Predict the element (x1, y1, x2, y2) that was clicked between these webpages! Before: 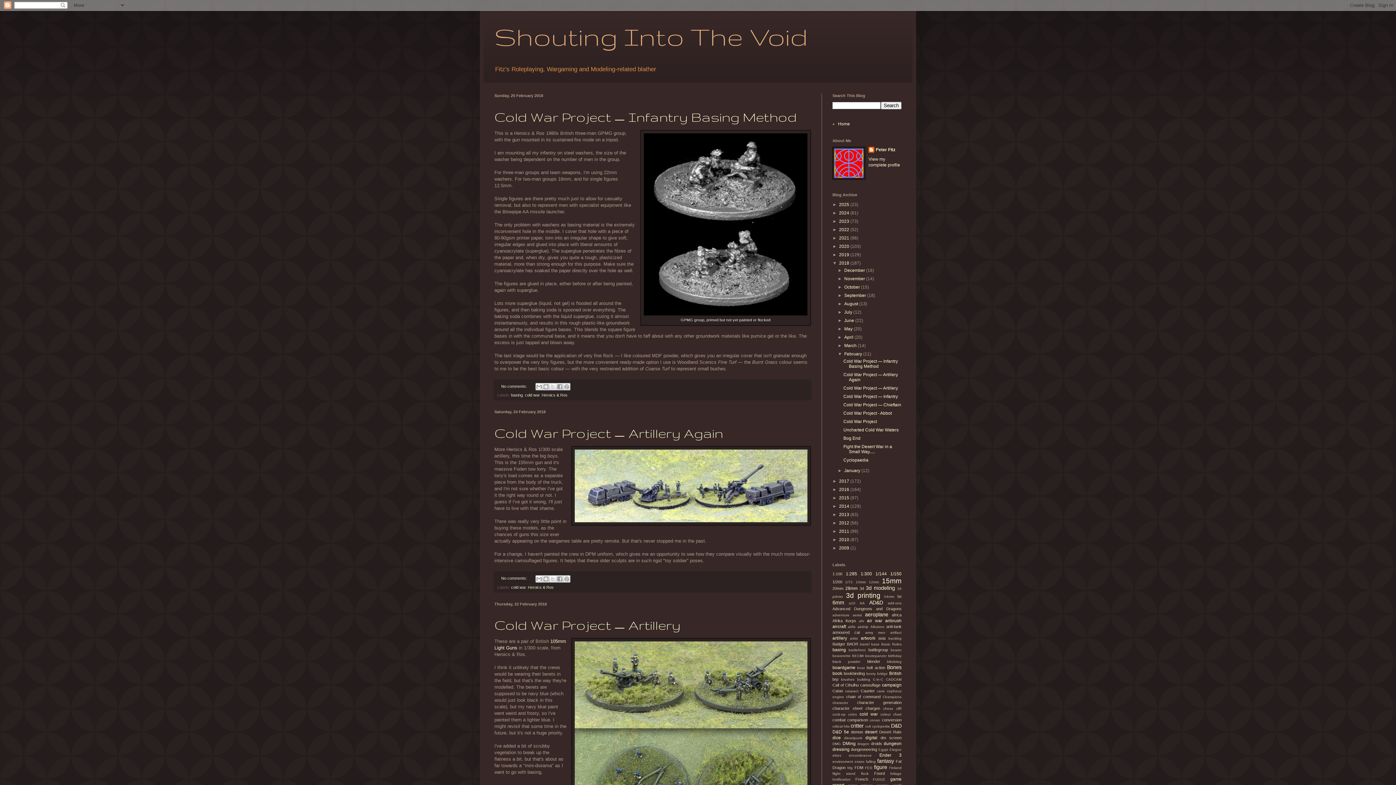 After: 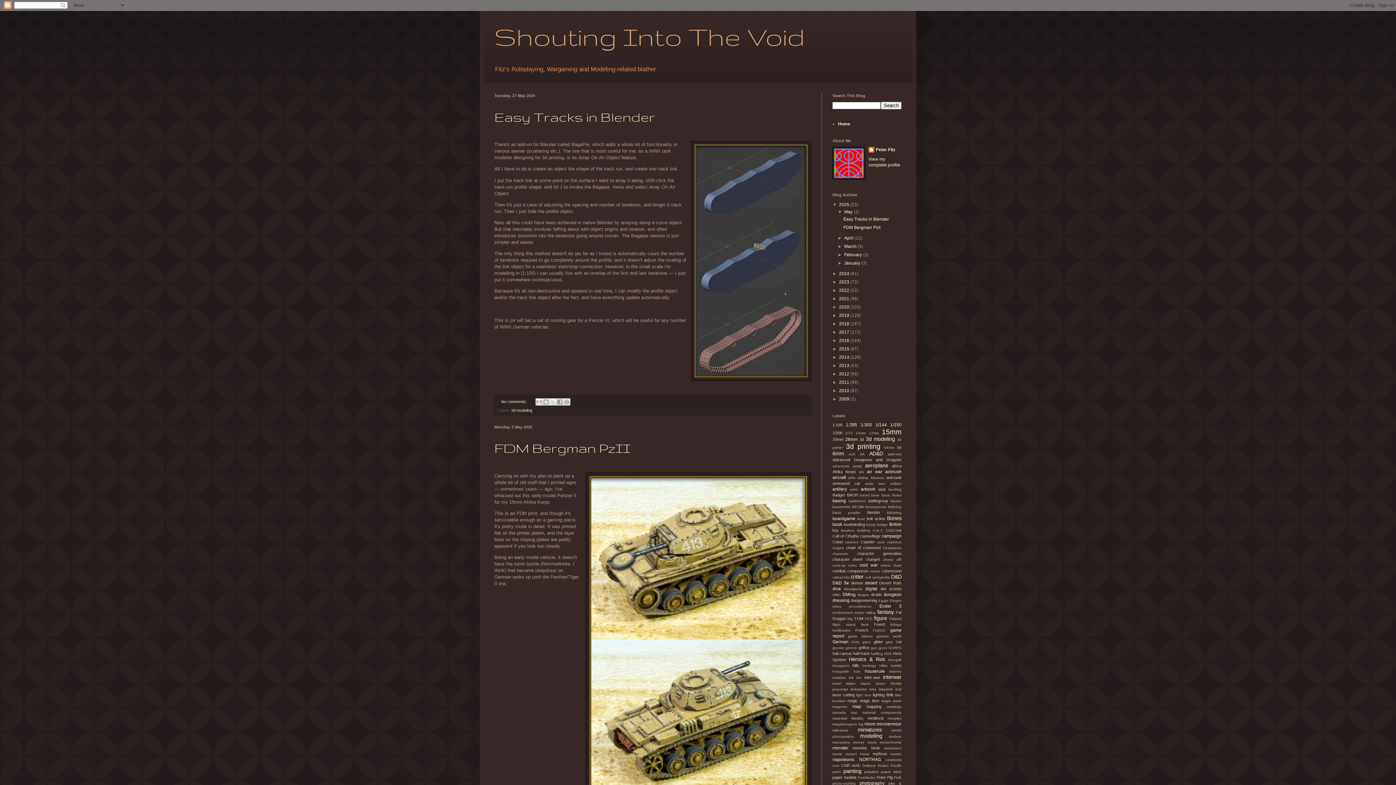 Action: bbox: (494, 22, 808, 50) label: Shouting Into The Void